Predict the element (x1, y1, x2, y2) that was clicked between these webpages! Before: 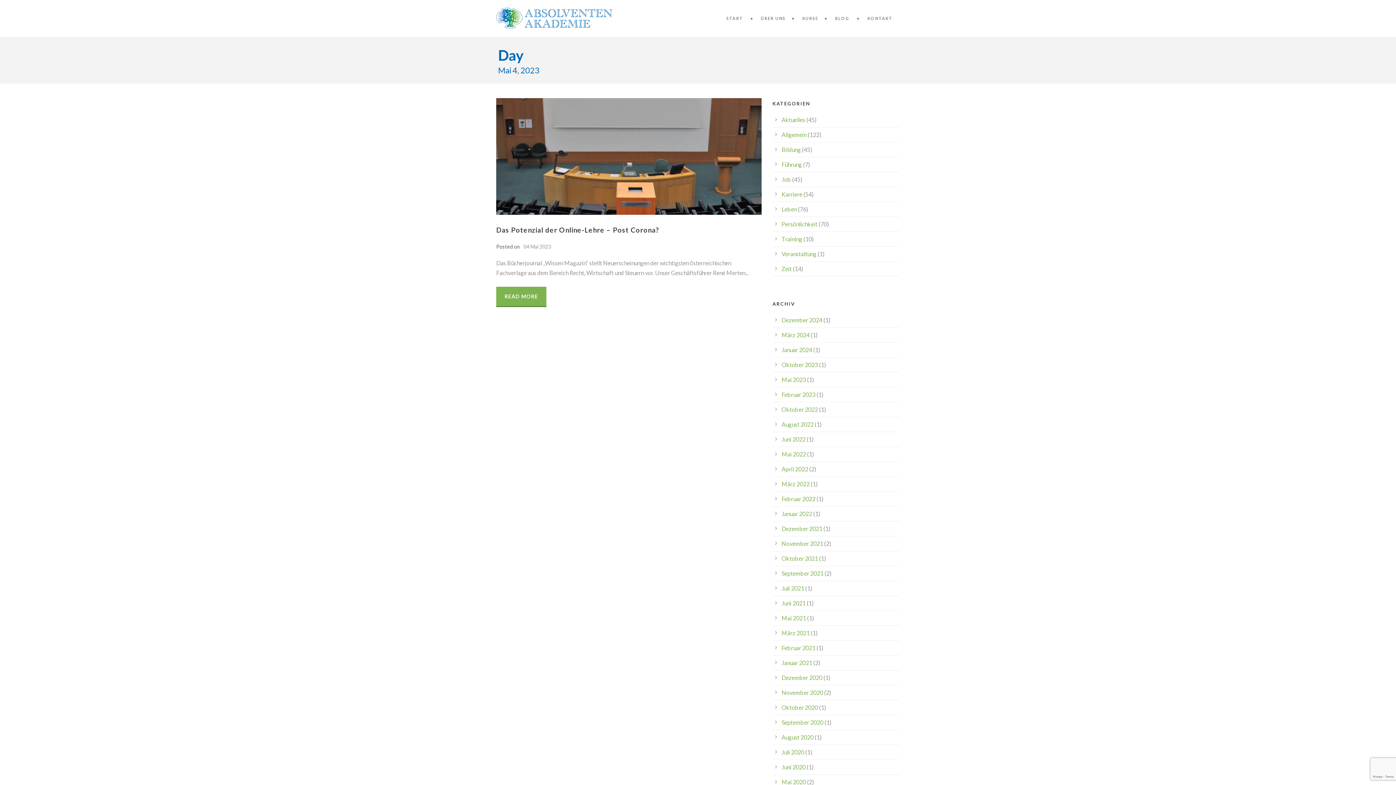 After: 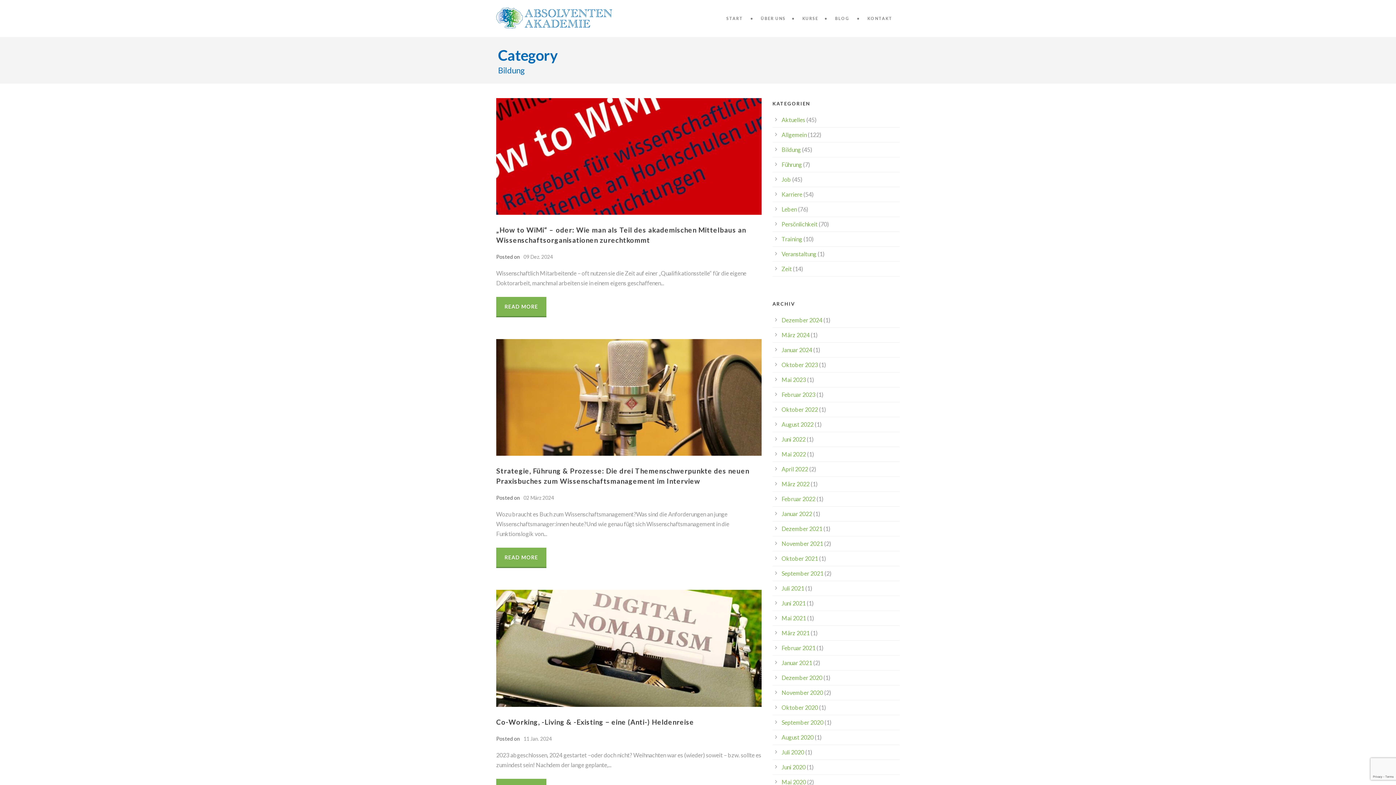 Action: bbox: (781, 146, 801, 153) label: Bildung